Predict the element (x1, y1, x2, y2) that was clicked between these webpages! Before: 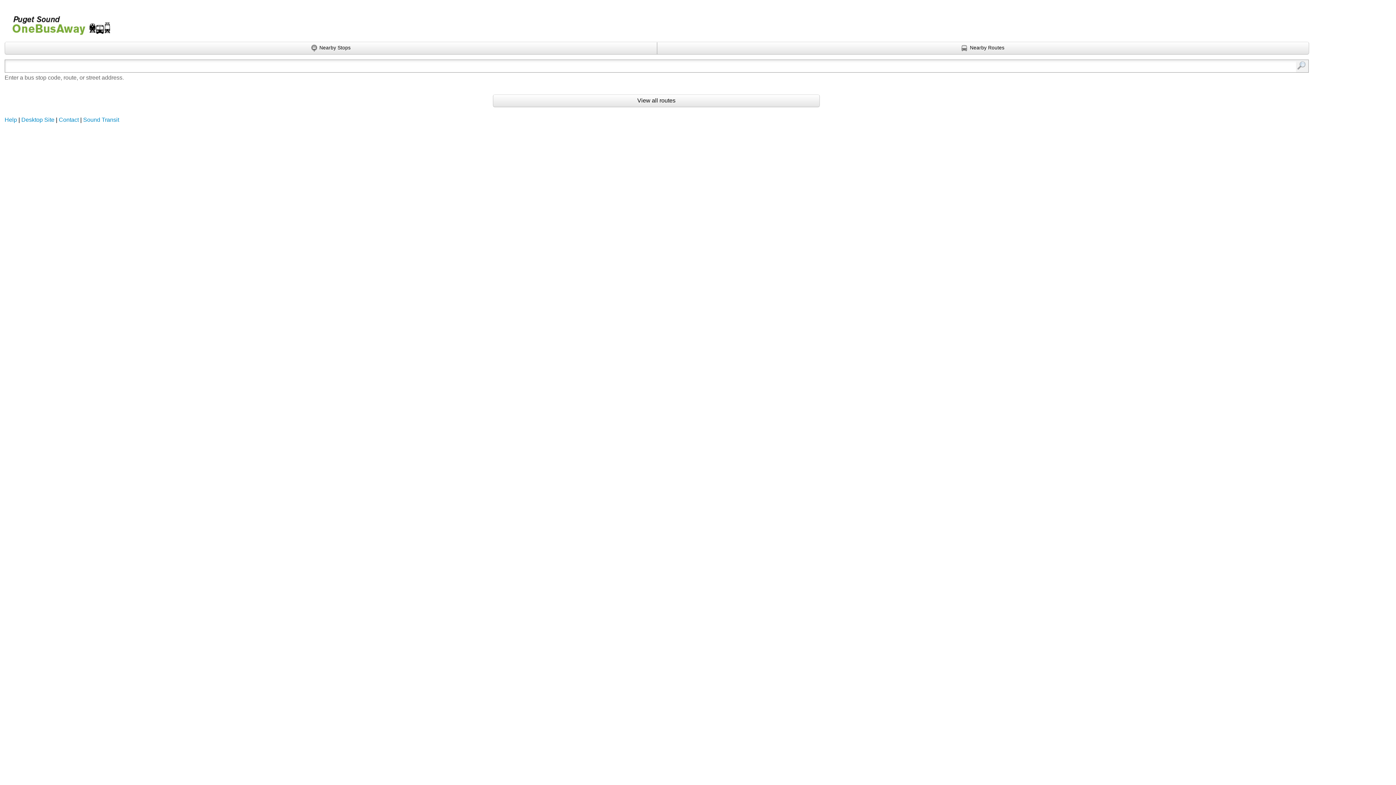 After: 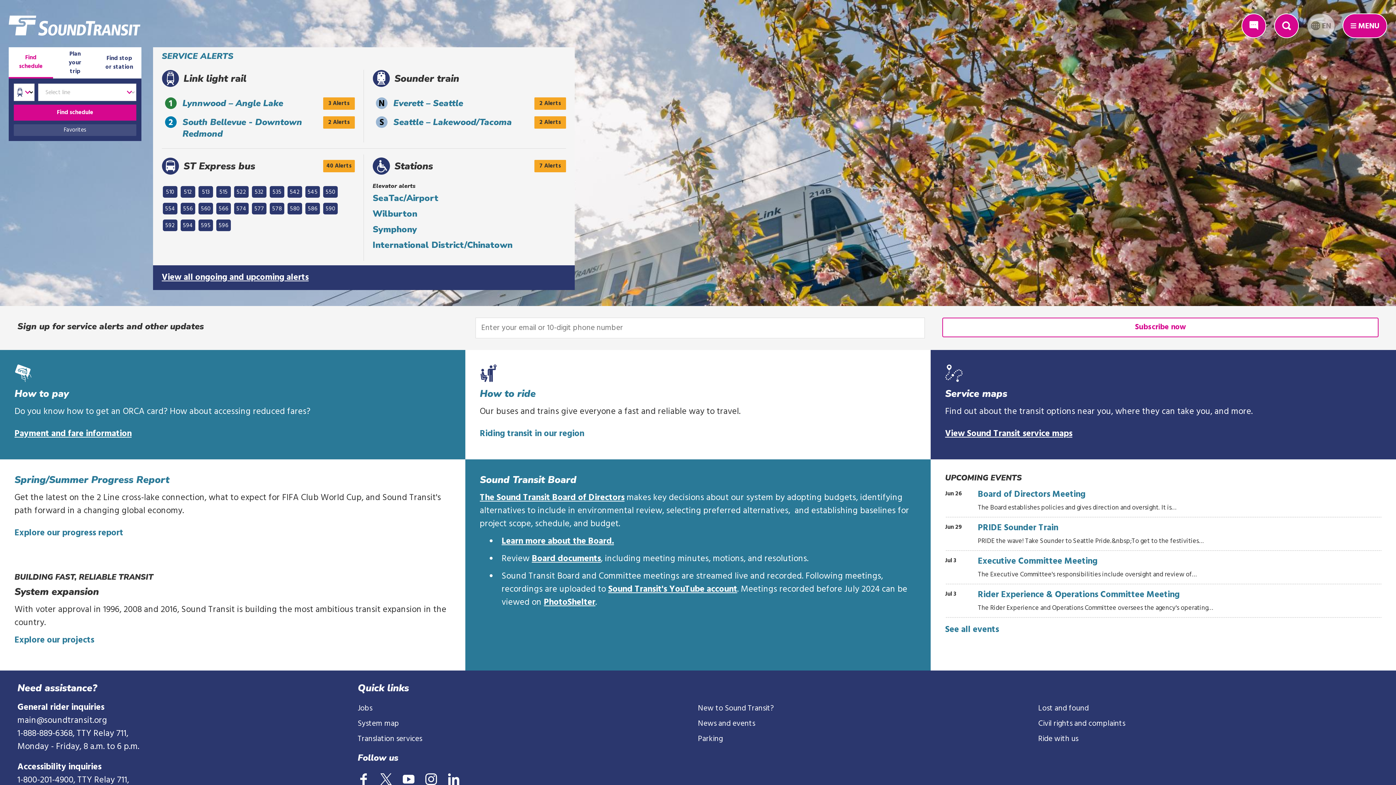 Action: bbox: (83, 116, 119, 122) label: Sound Transit